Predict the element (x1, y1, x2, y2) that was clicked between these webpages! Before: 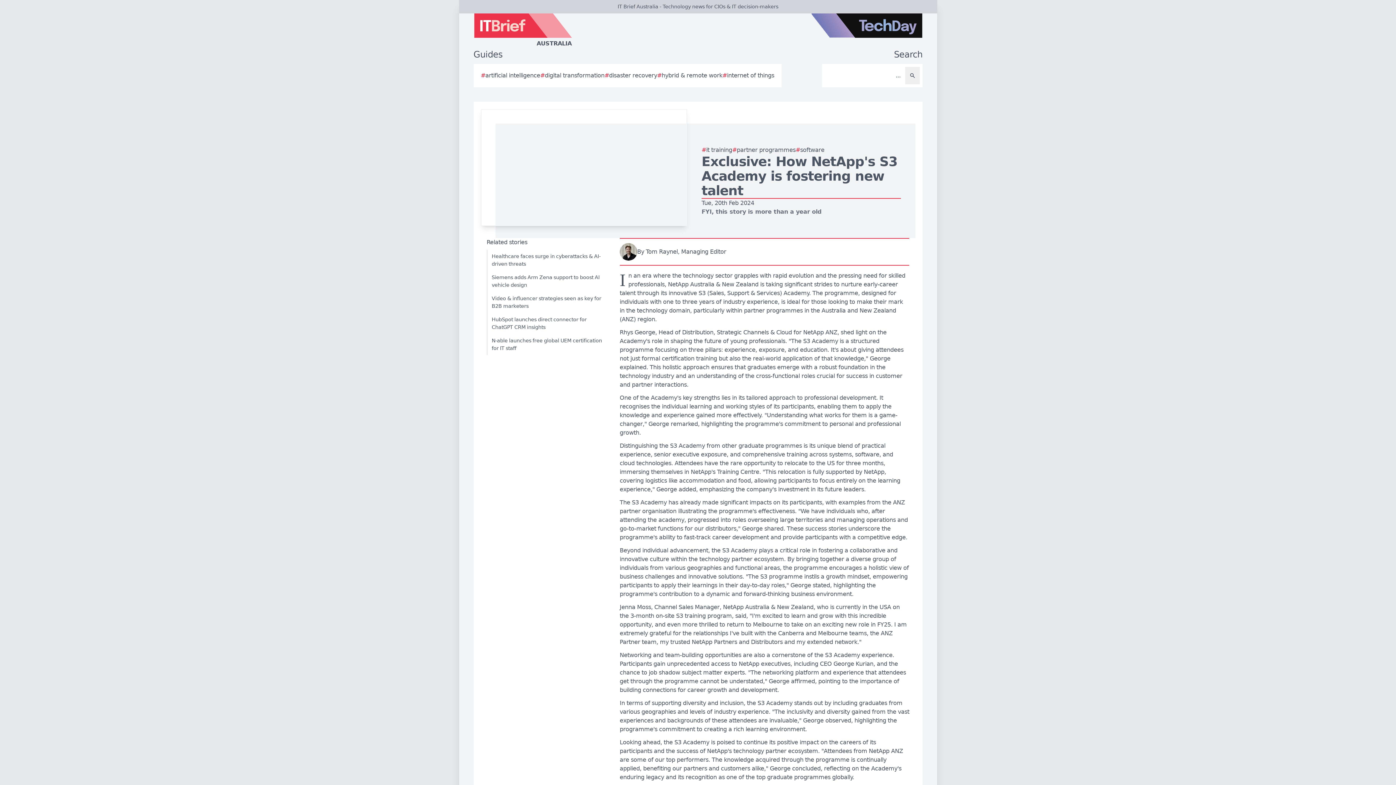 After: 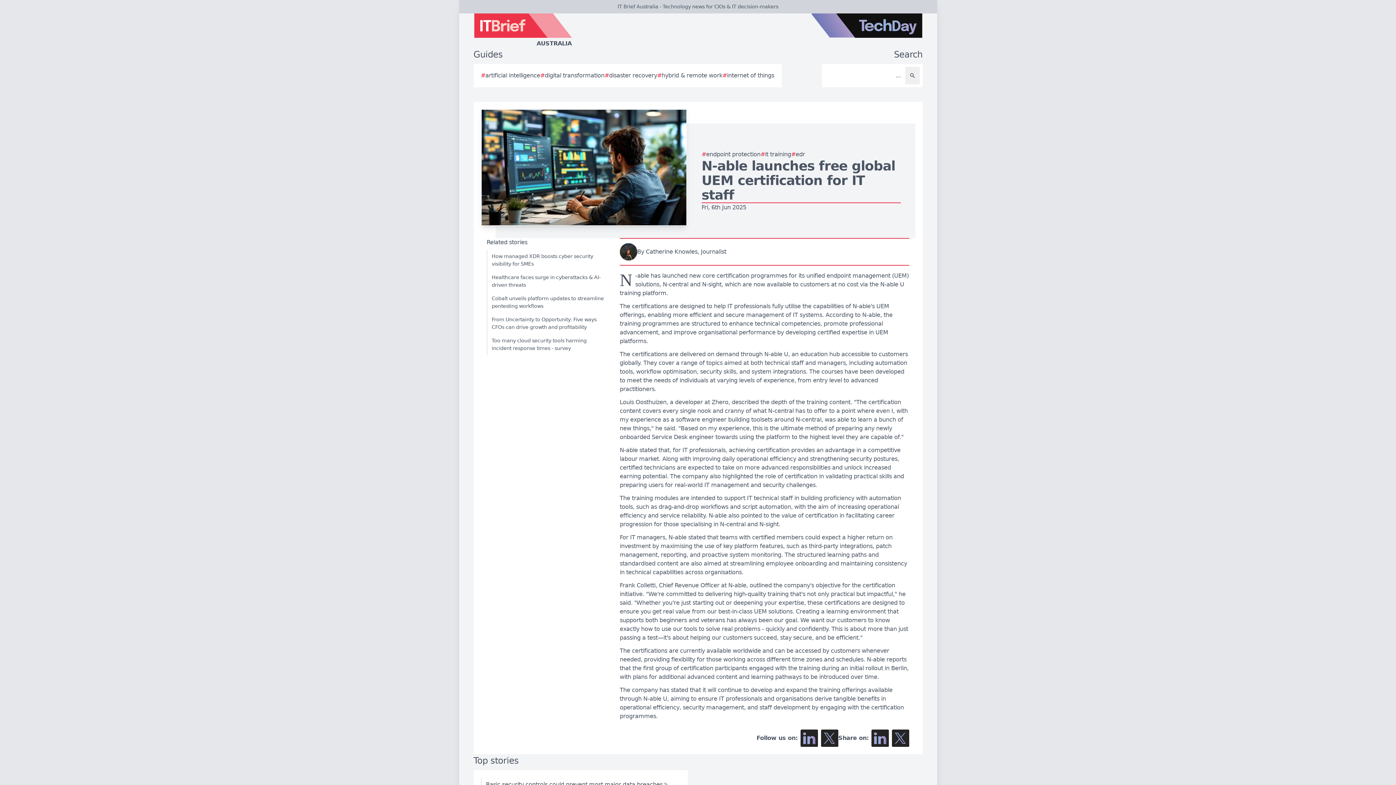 Action: bbox: (486, 334, 606, 355) label: N-able launches free global UEM certification for IT staff